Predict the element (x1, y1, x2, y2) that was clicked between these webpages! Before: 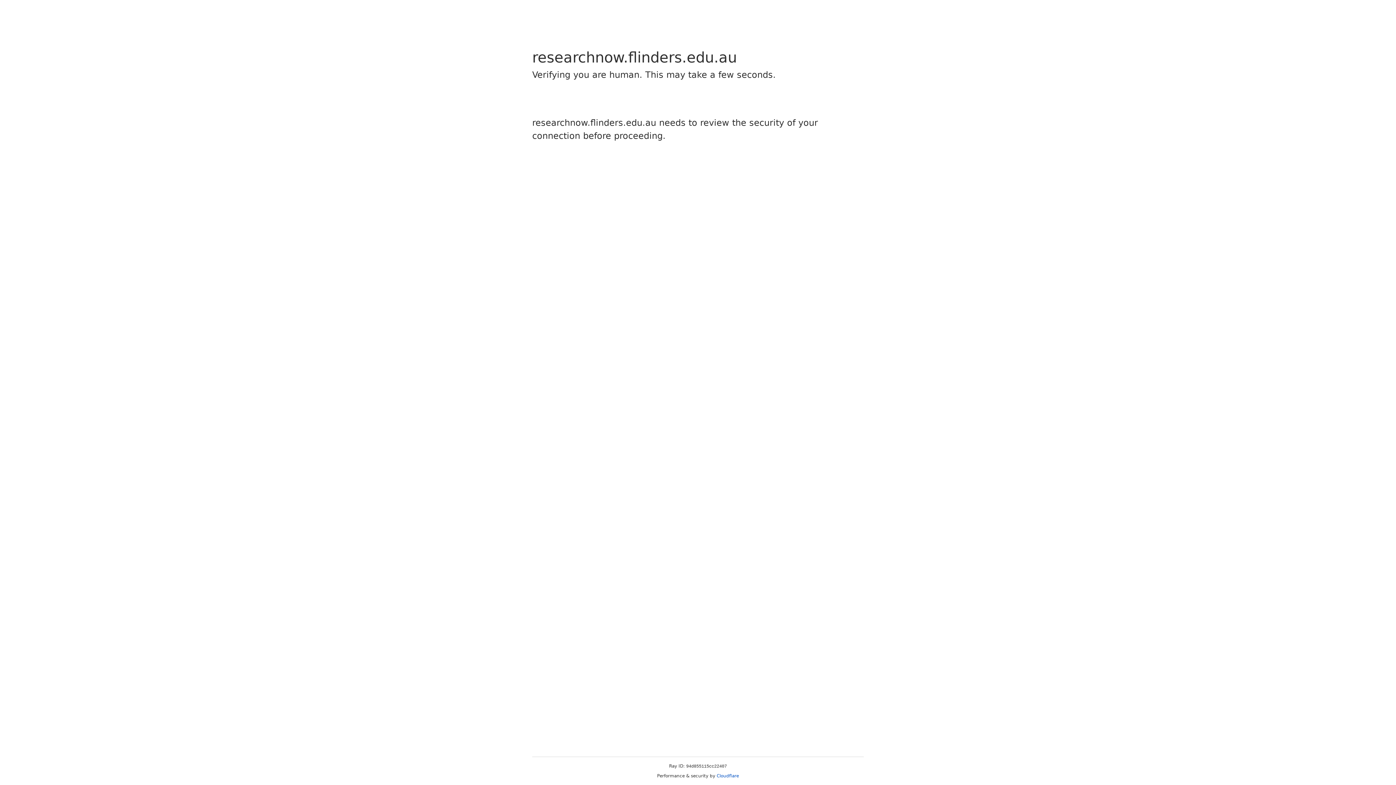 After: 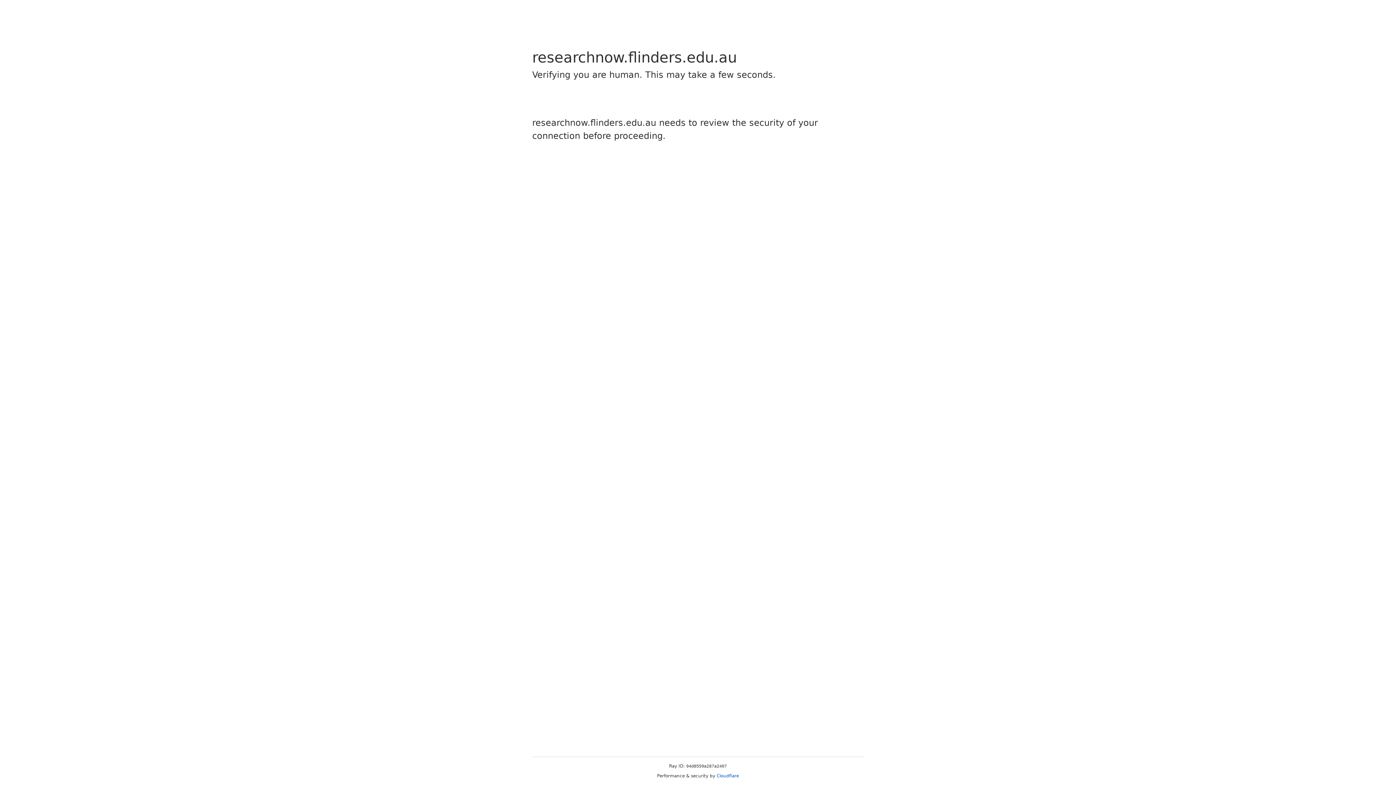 Action: label: Cloudflare bbox: (716, 773, 739, 778)